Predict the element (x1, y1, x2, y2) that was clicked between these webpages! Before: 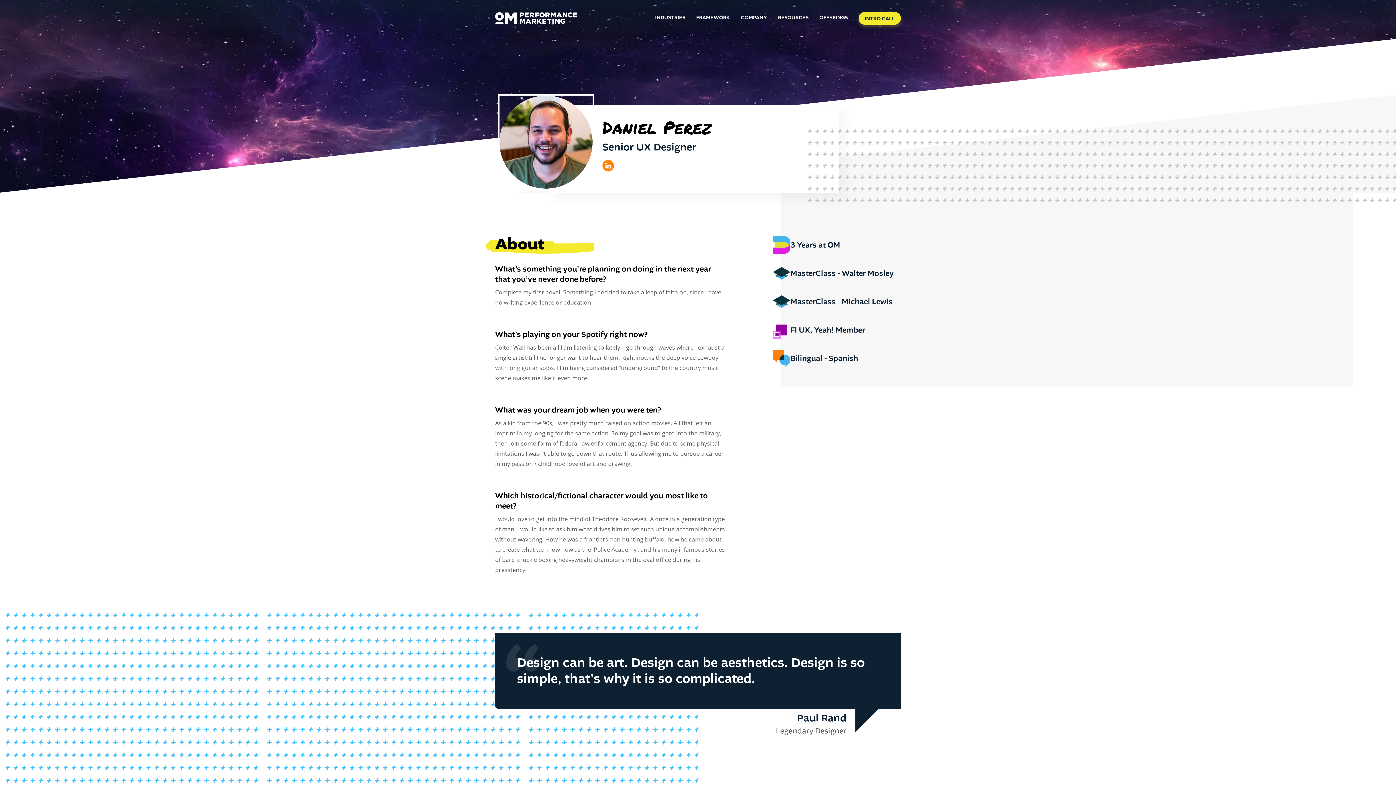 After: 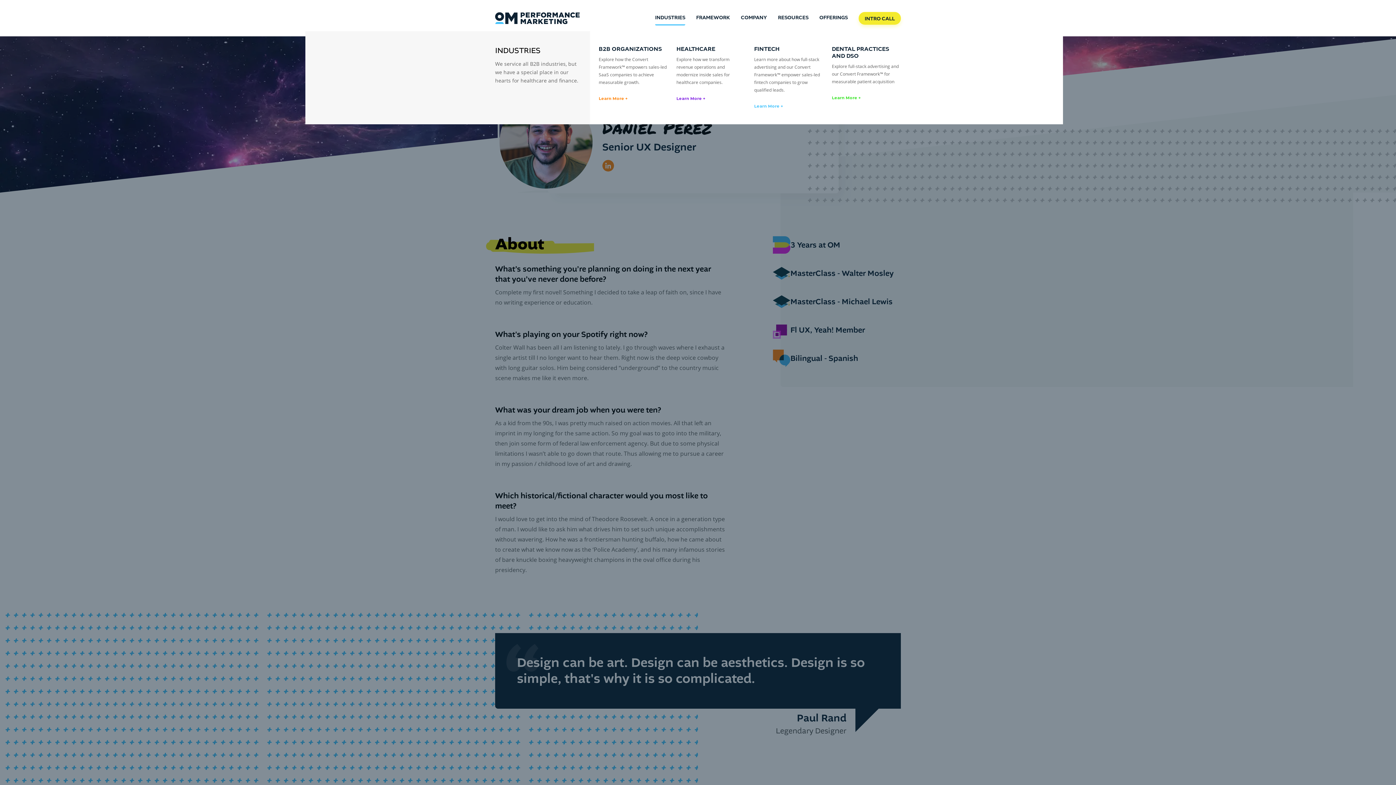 Action: bbox: (655, 10, 685, 25) label: INDUSTRIES